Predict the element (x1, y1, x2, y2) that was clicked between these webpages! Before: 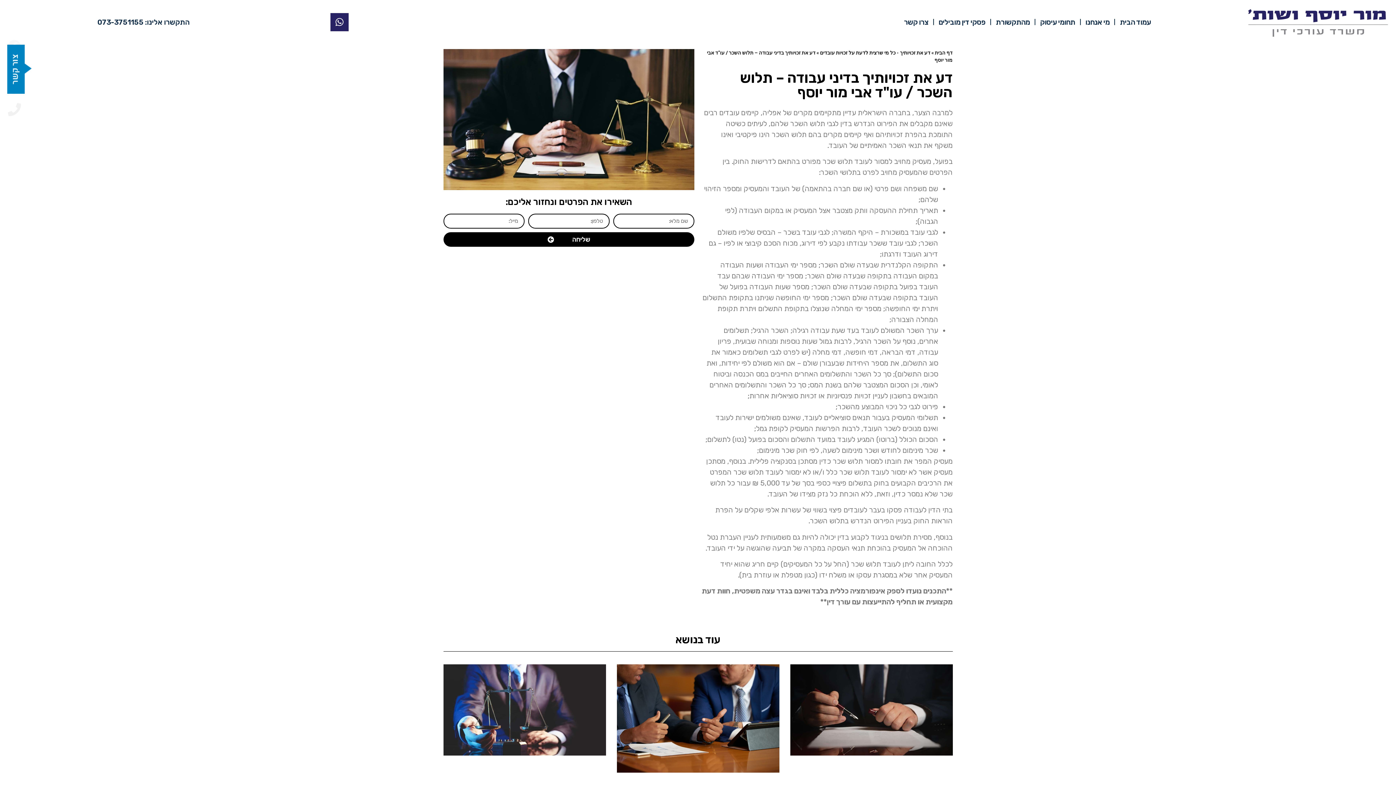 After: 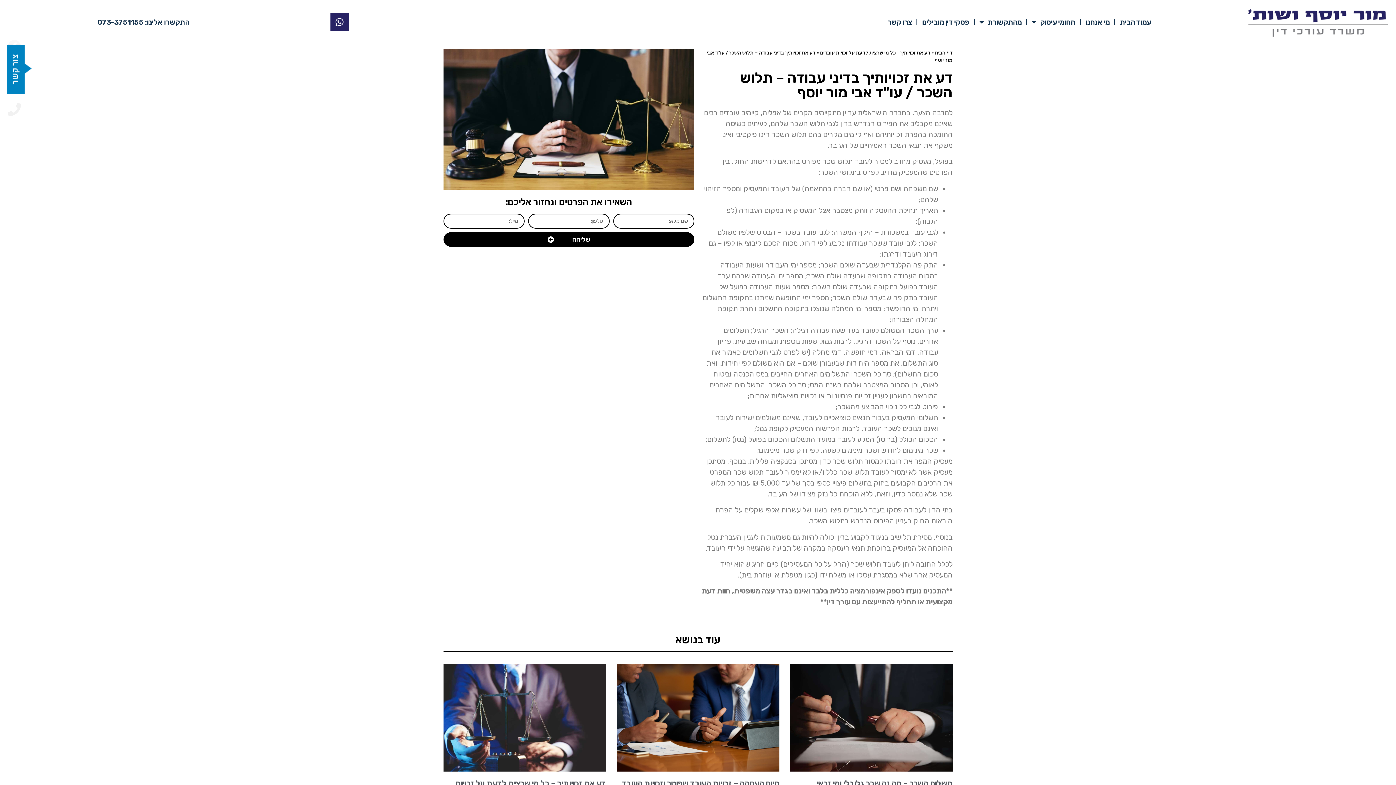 Action: bbox: (6, 103, 24, 116)